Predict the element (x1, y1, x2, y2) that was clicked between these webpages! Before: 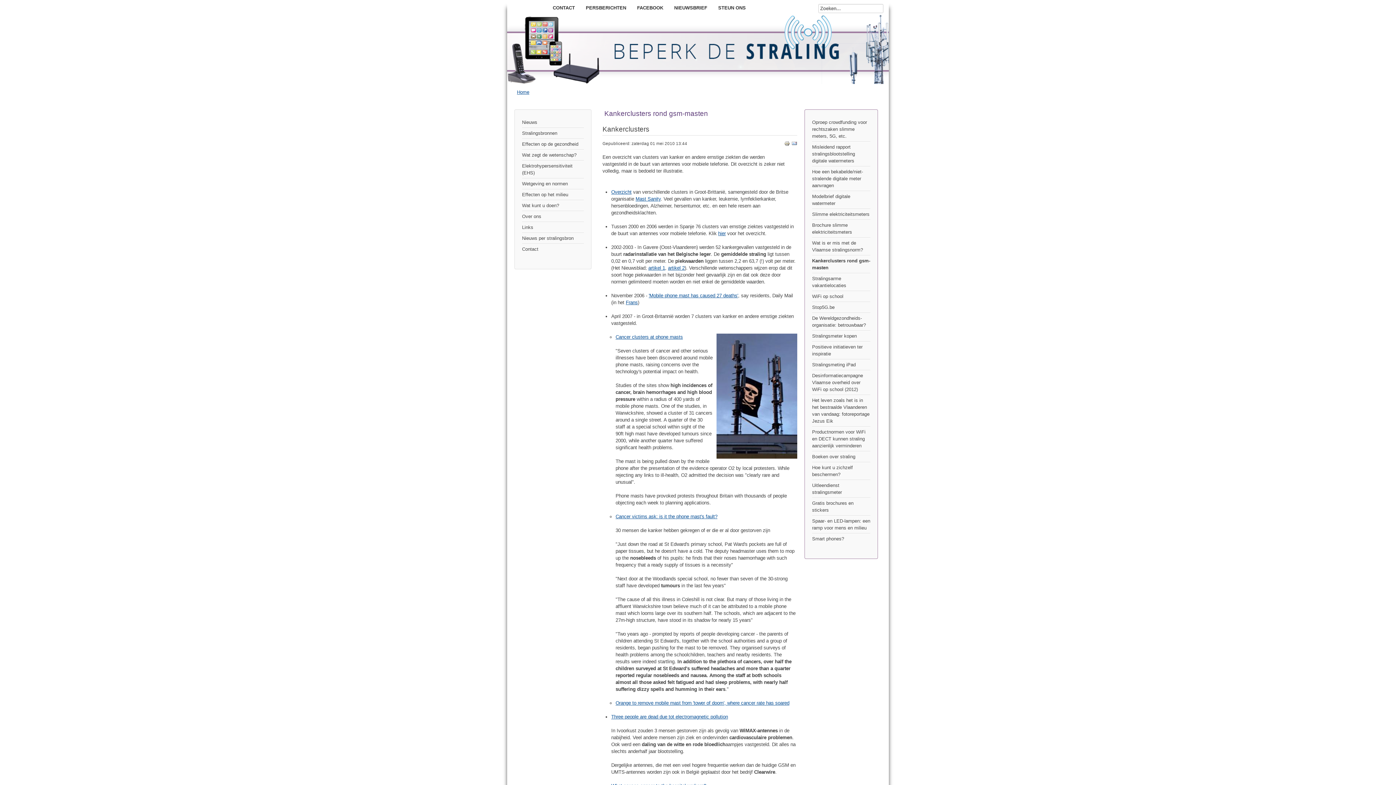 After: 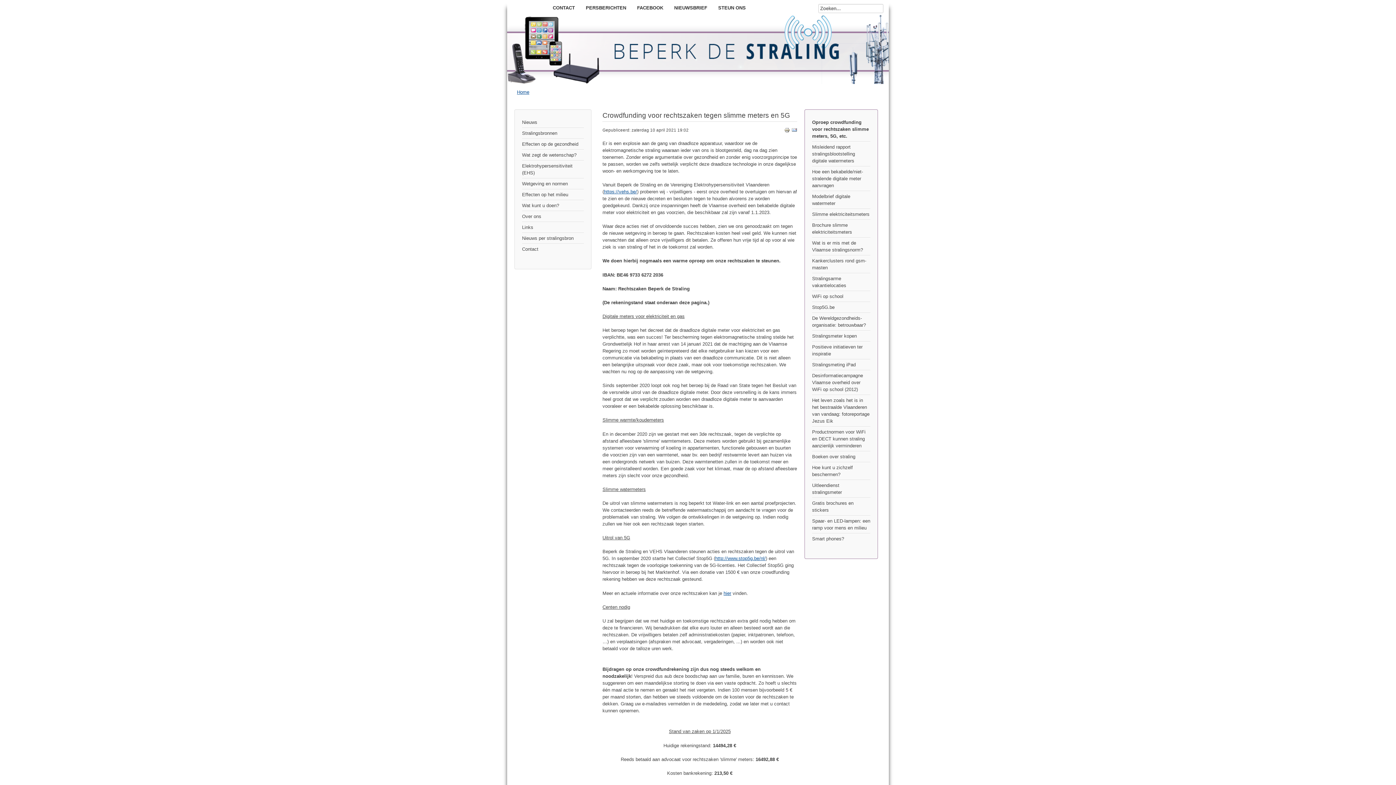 Action: label: Oproep crowdfunding voor rechtszaken slimme meters, 5G, etc. bbox: (812, 117, 870, 141)